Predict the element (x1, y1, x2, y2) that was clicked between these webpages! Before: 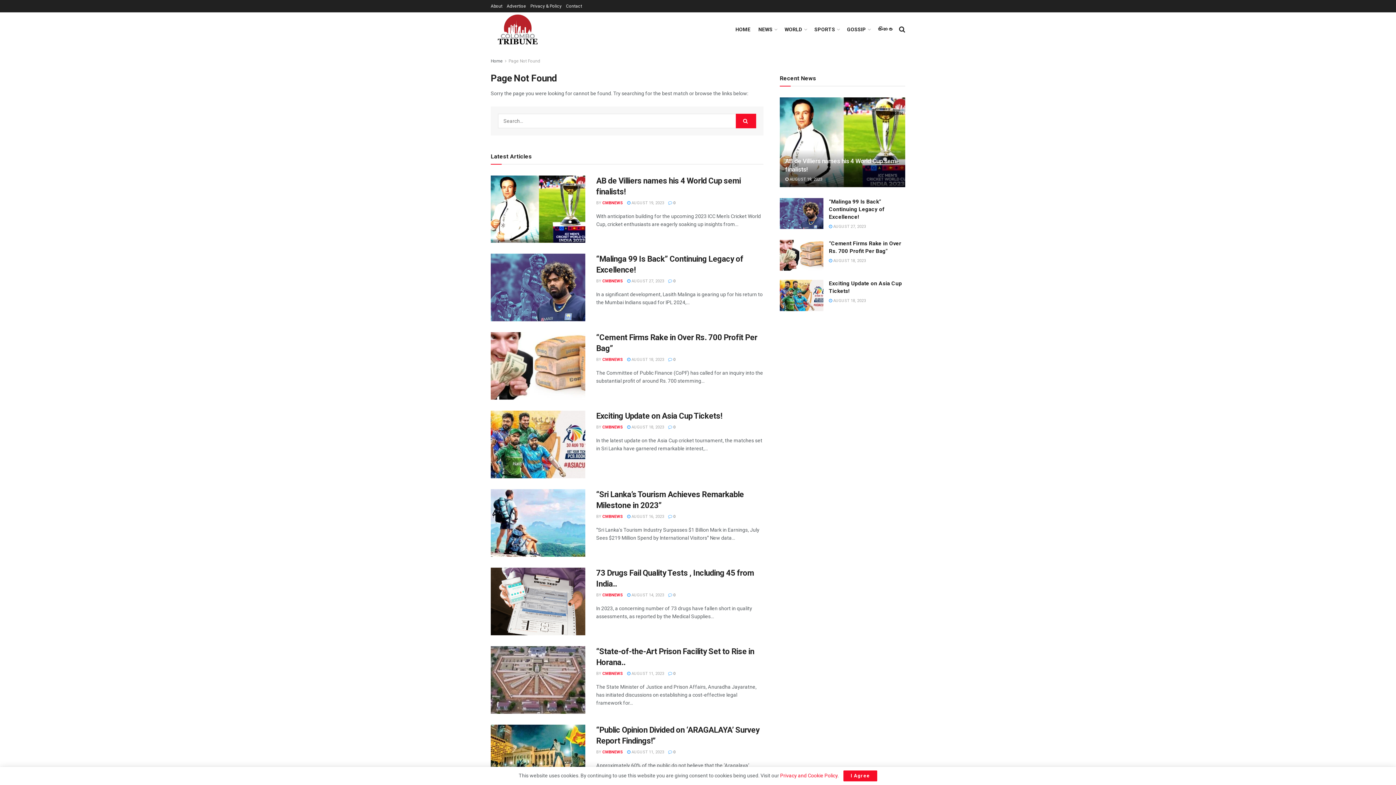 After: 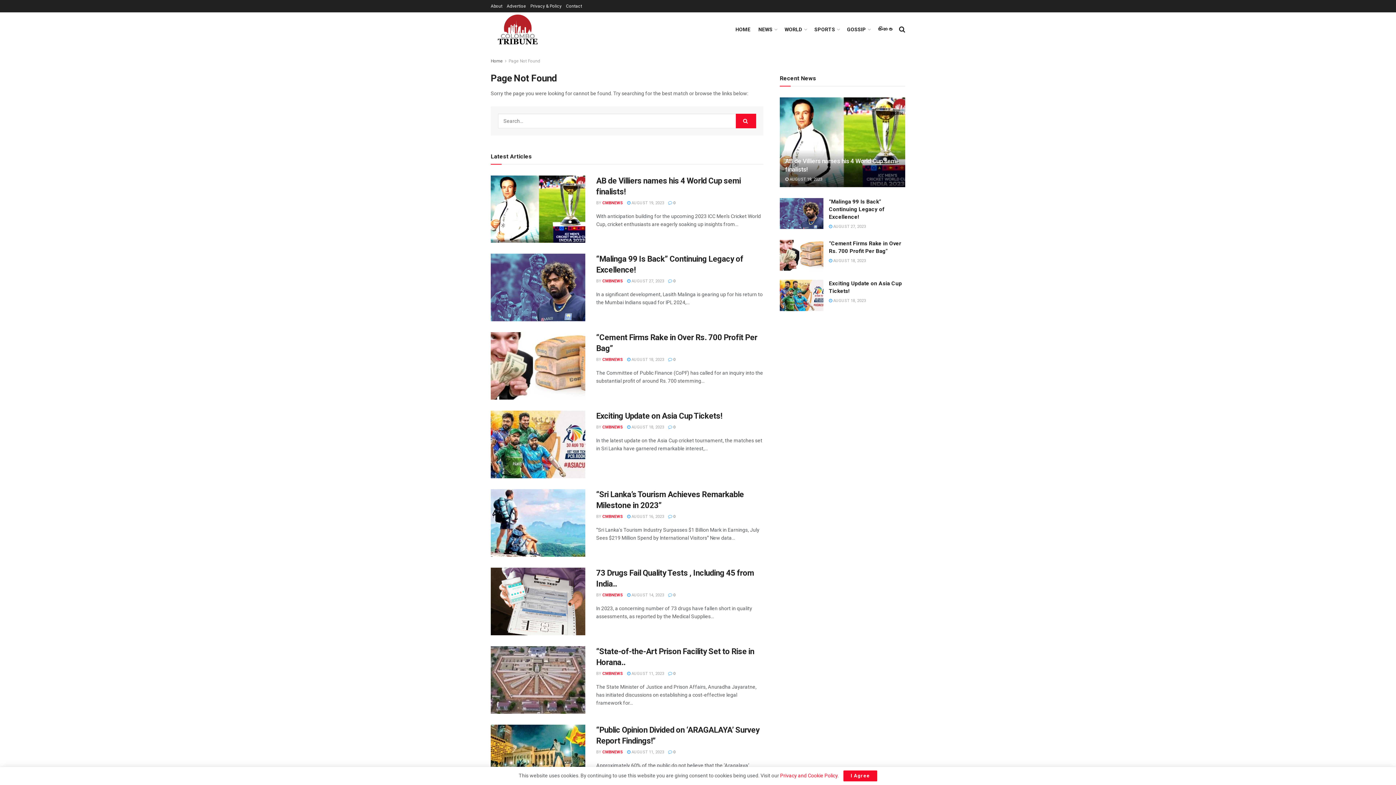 Action: bbox: (566, 0, 582, 12) label: Contact